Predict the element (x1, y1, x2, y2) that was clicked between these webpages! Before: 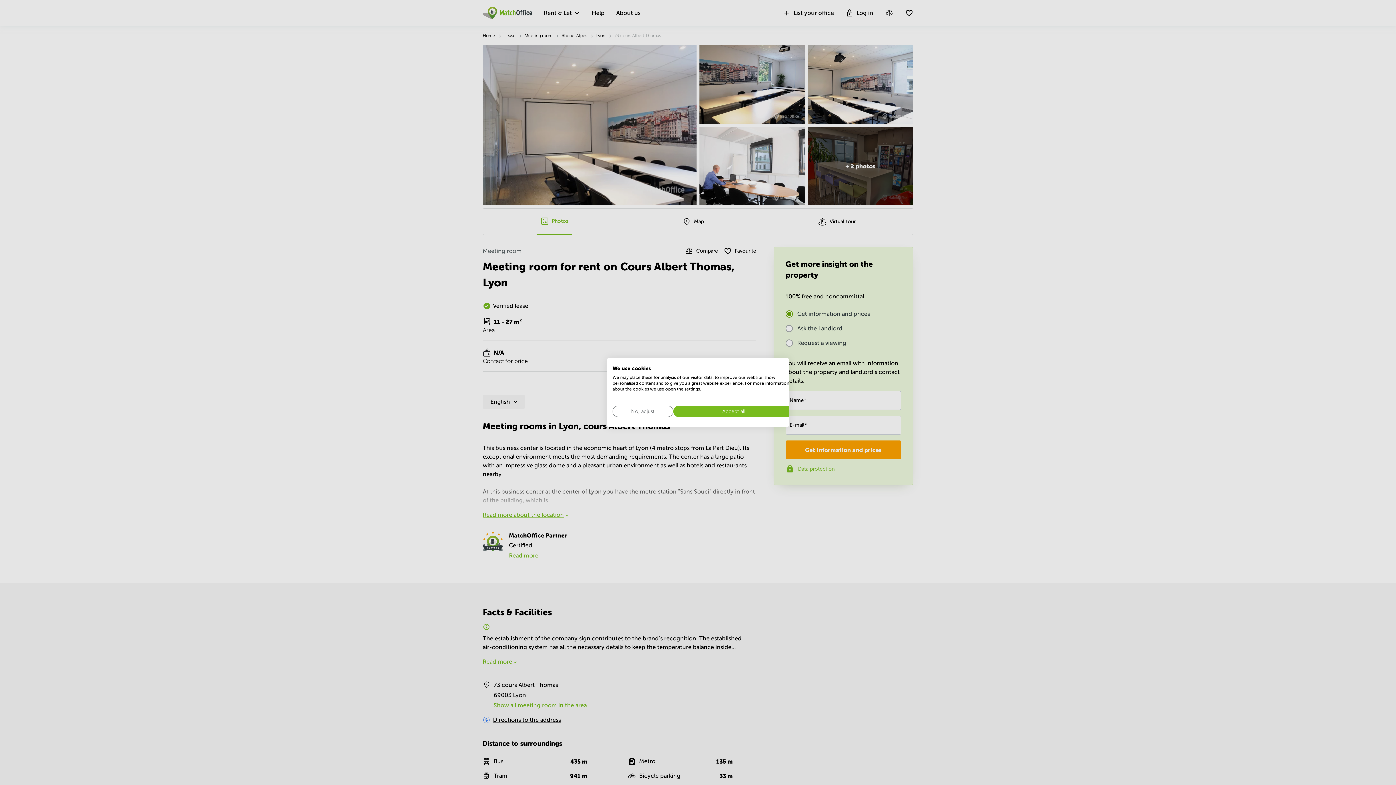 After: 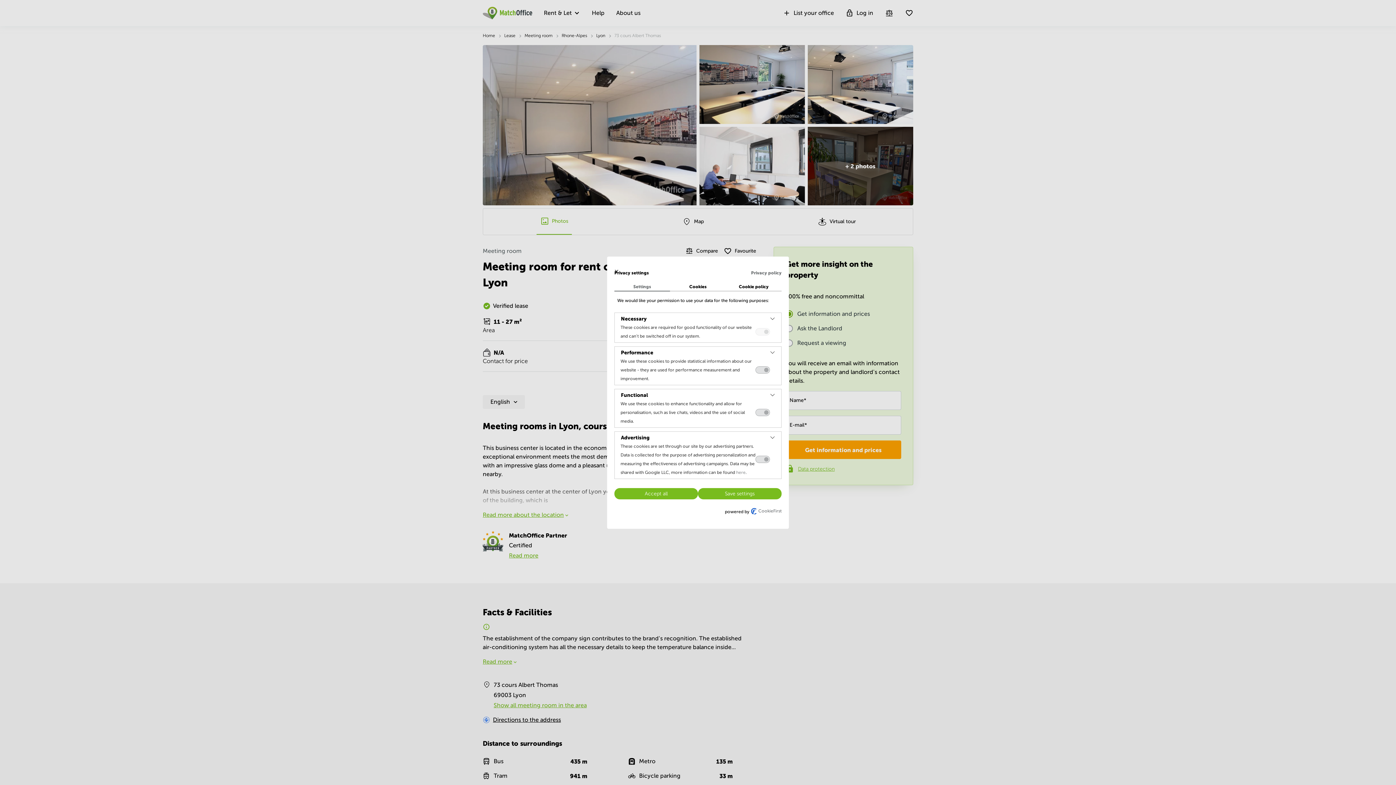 Action: bbox: (612, 406, 673, 417) label: Adjust cookie preferences